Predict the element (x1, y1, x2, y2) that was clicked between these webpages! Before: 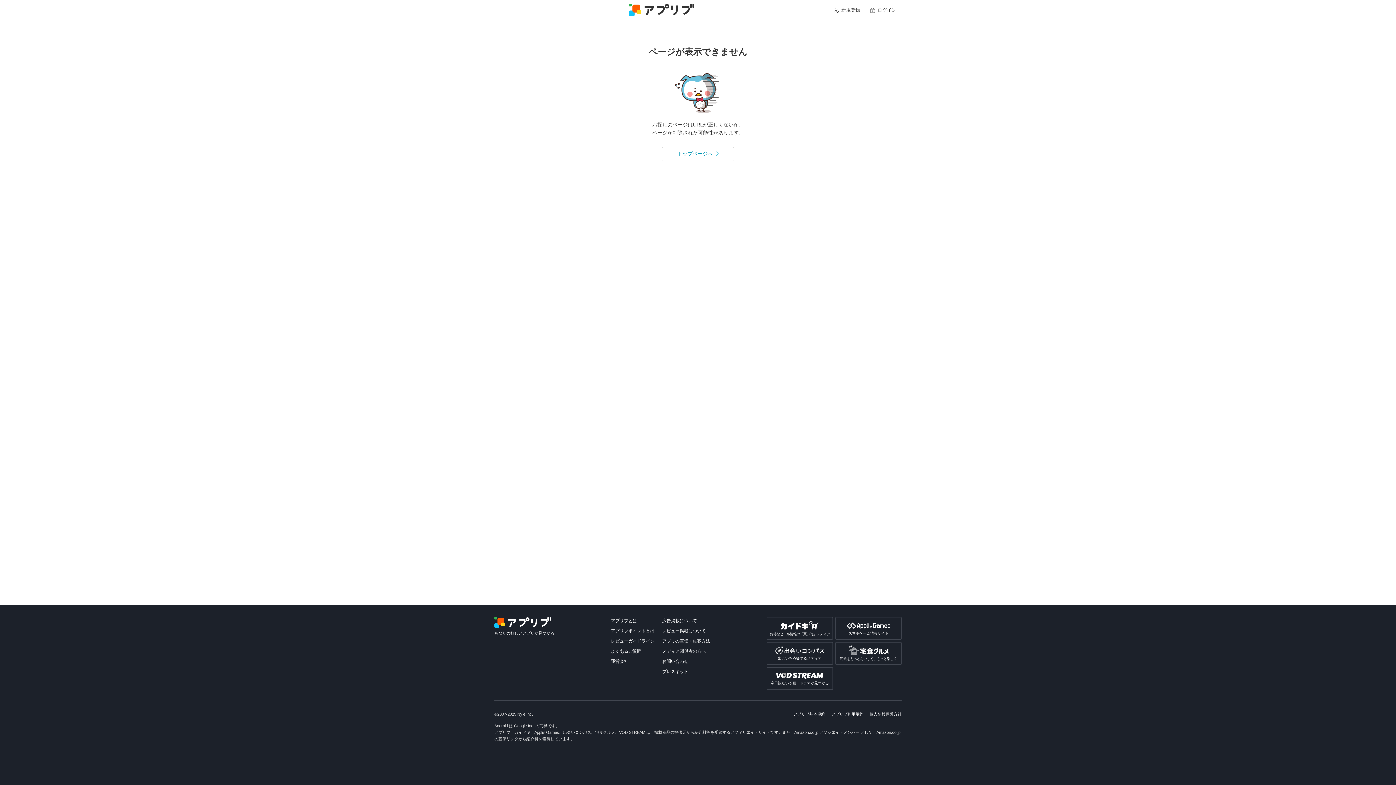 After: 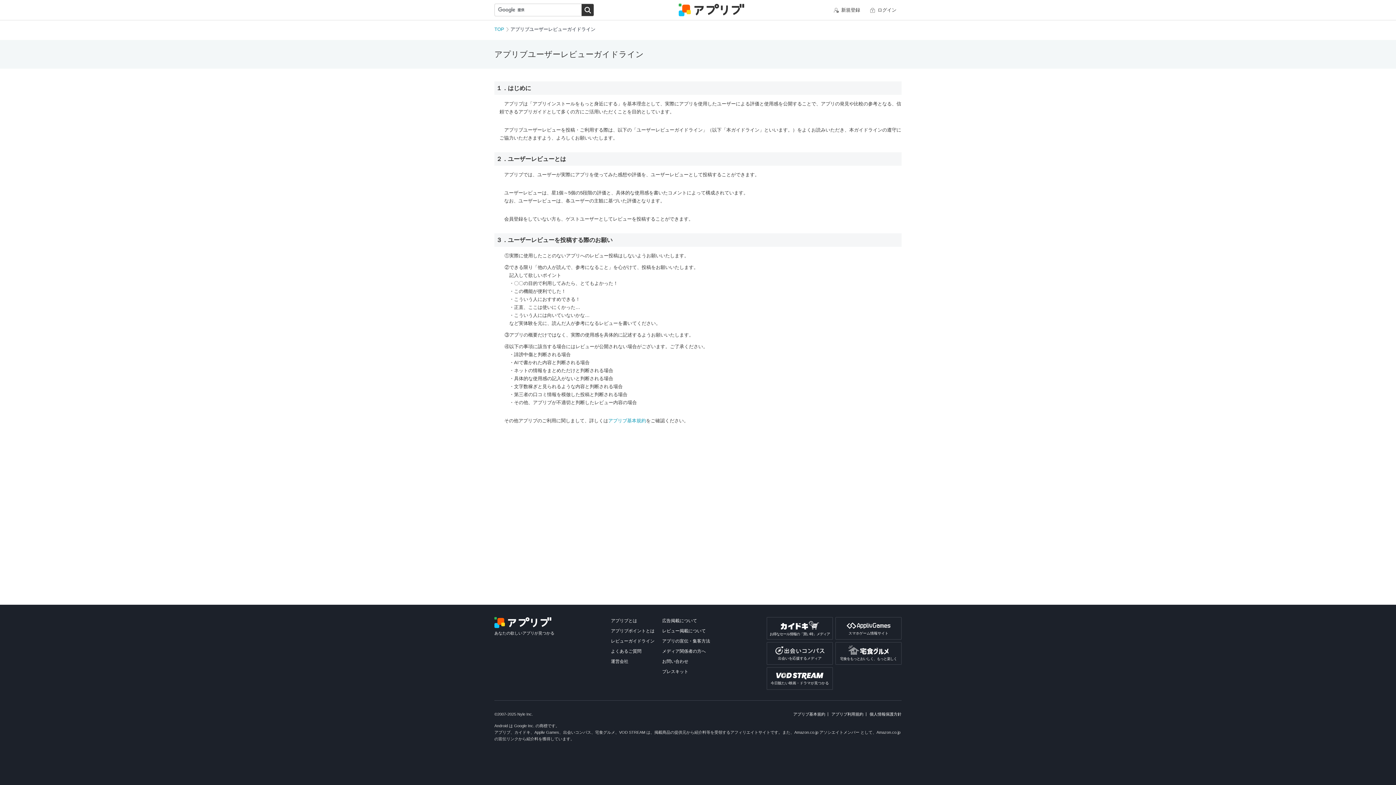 Action: label: レビューガイドライン bbox: (611, 638, 654, 644)